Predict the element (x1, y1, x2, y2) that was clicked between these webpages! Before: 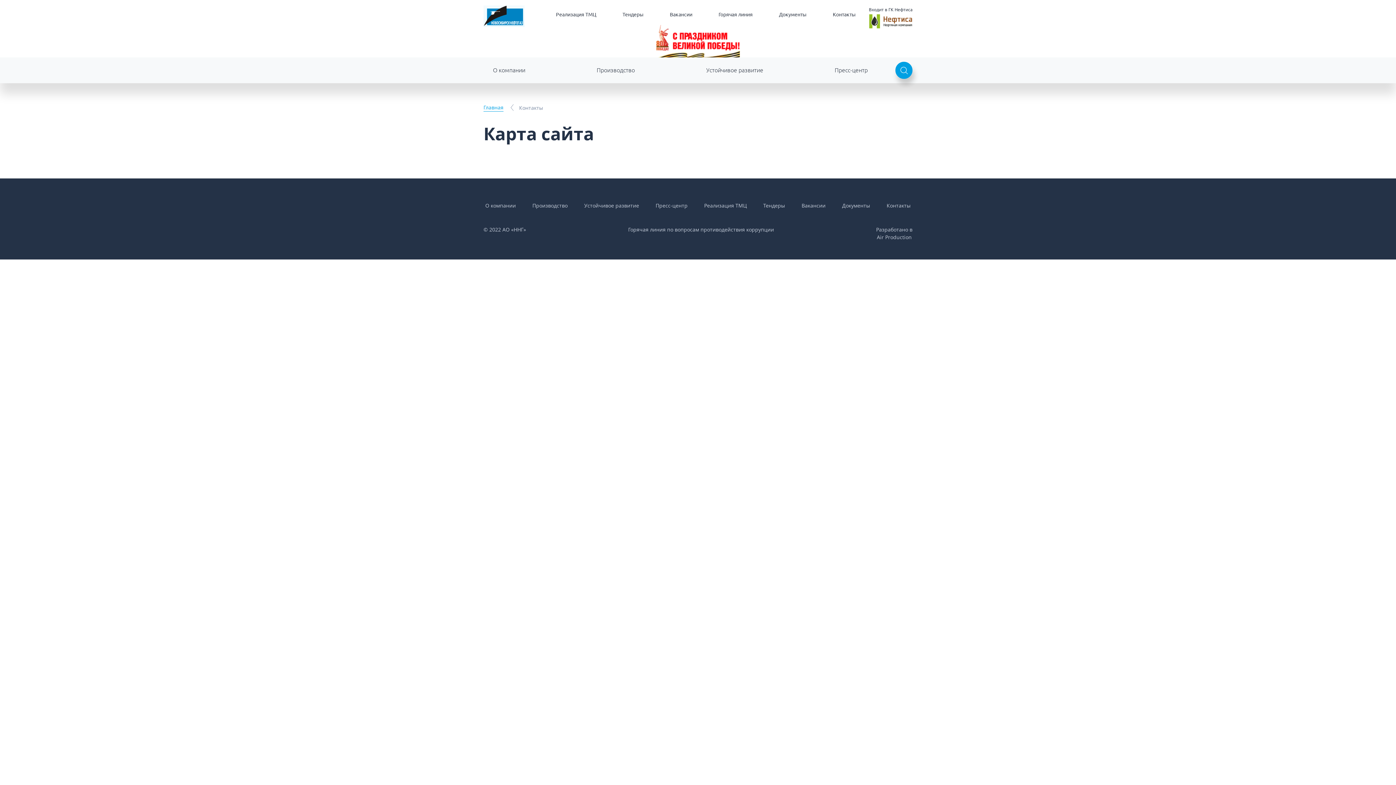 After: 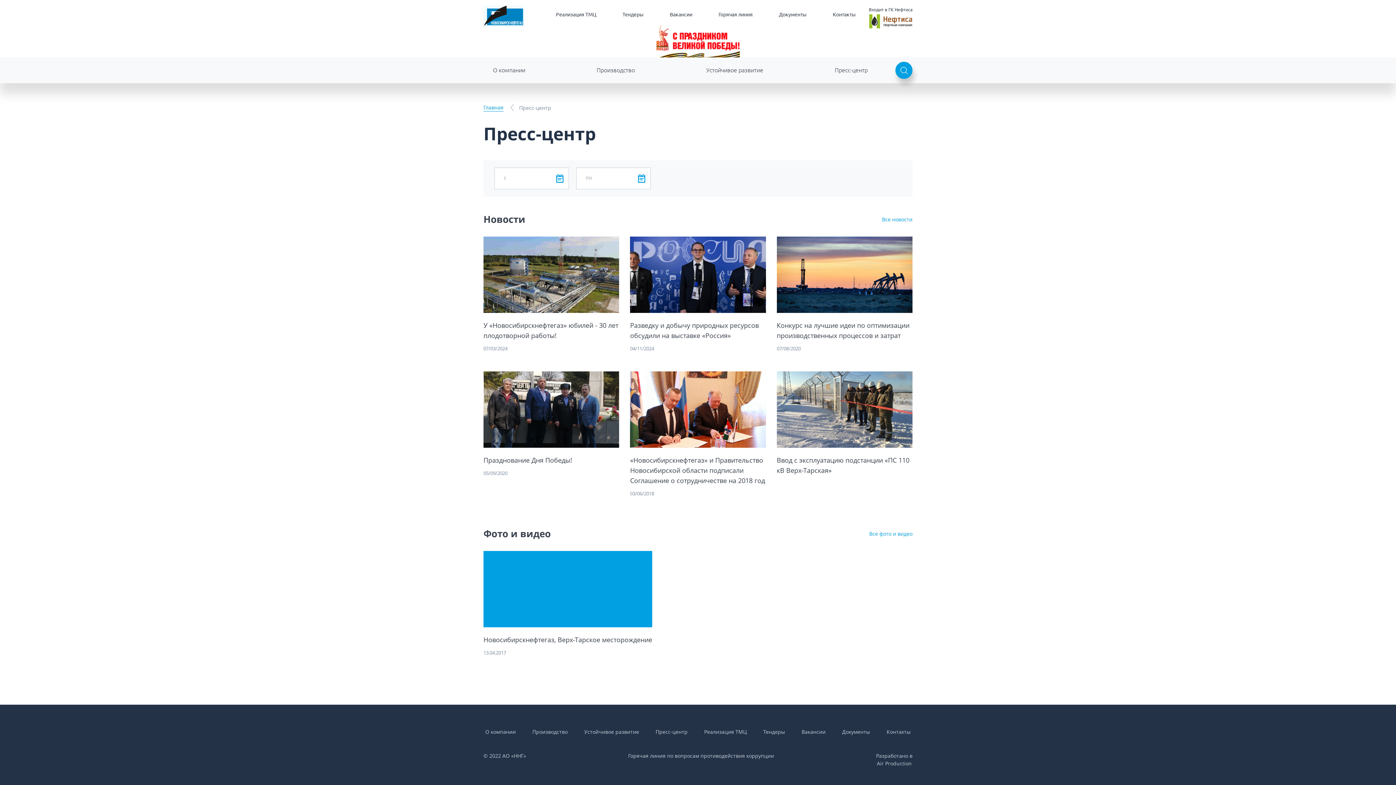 Action: bbox: (825, 57, 877, 83) label: Пресс-центр